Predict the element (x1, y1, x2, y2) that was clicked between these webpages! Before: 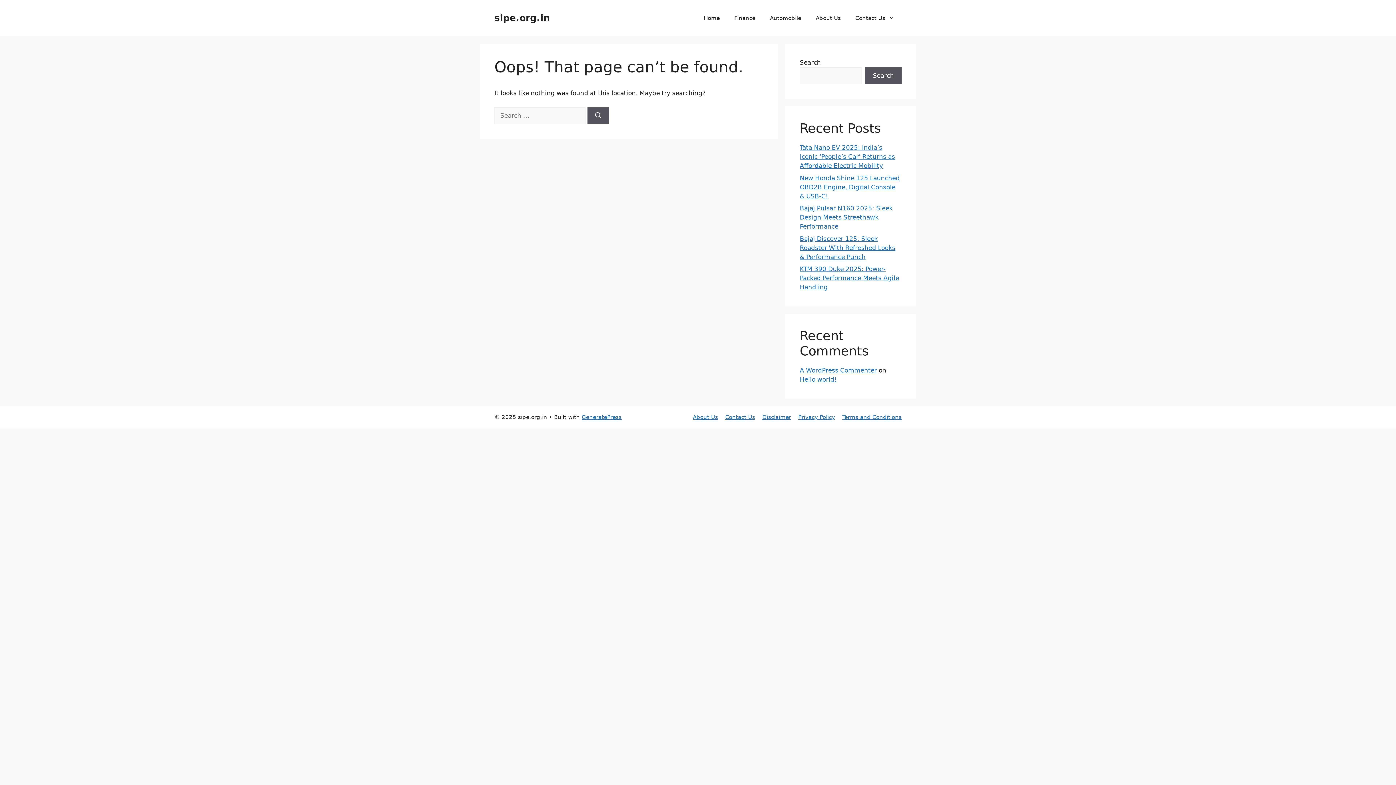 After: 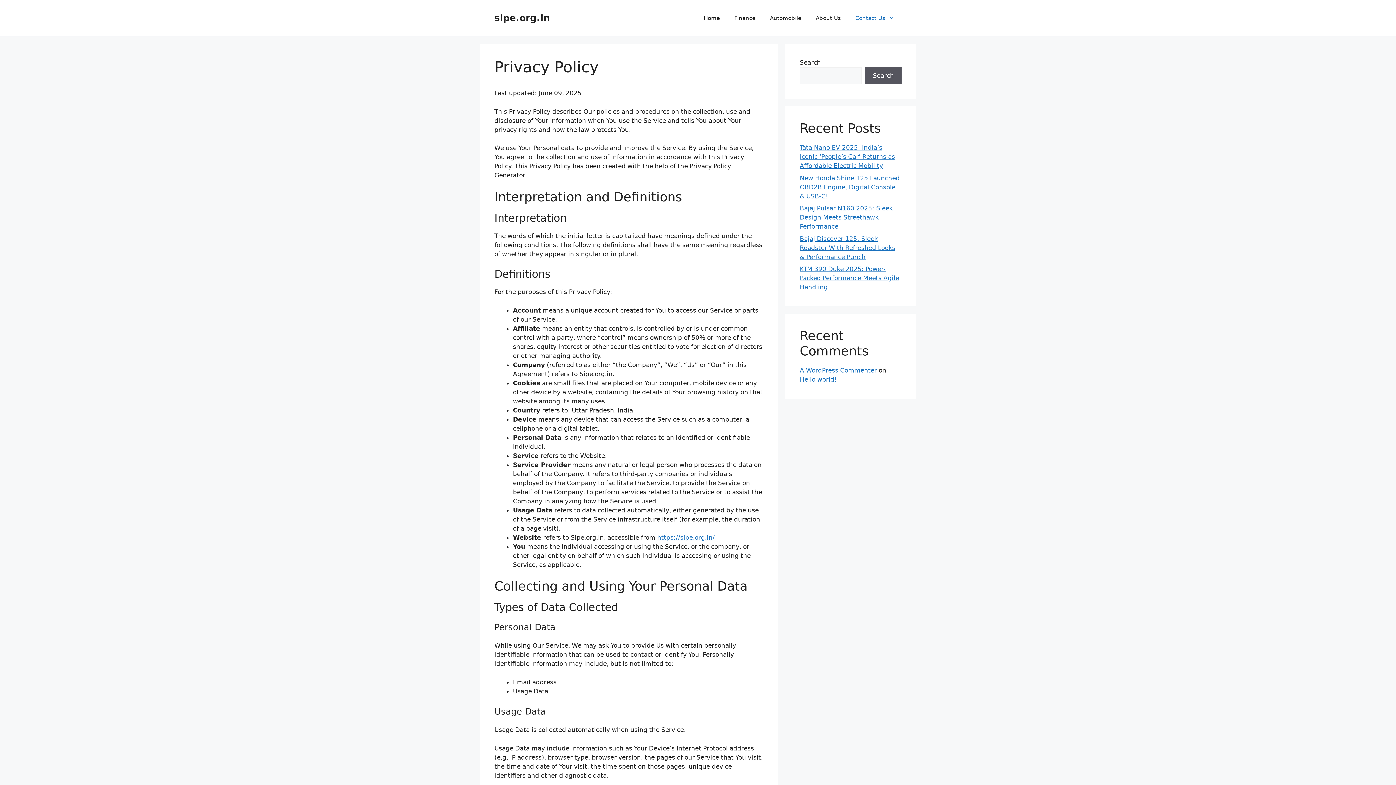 Action: bbox: (798, 414, 835, 420) label: Privacy Policy